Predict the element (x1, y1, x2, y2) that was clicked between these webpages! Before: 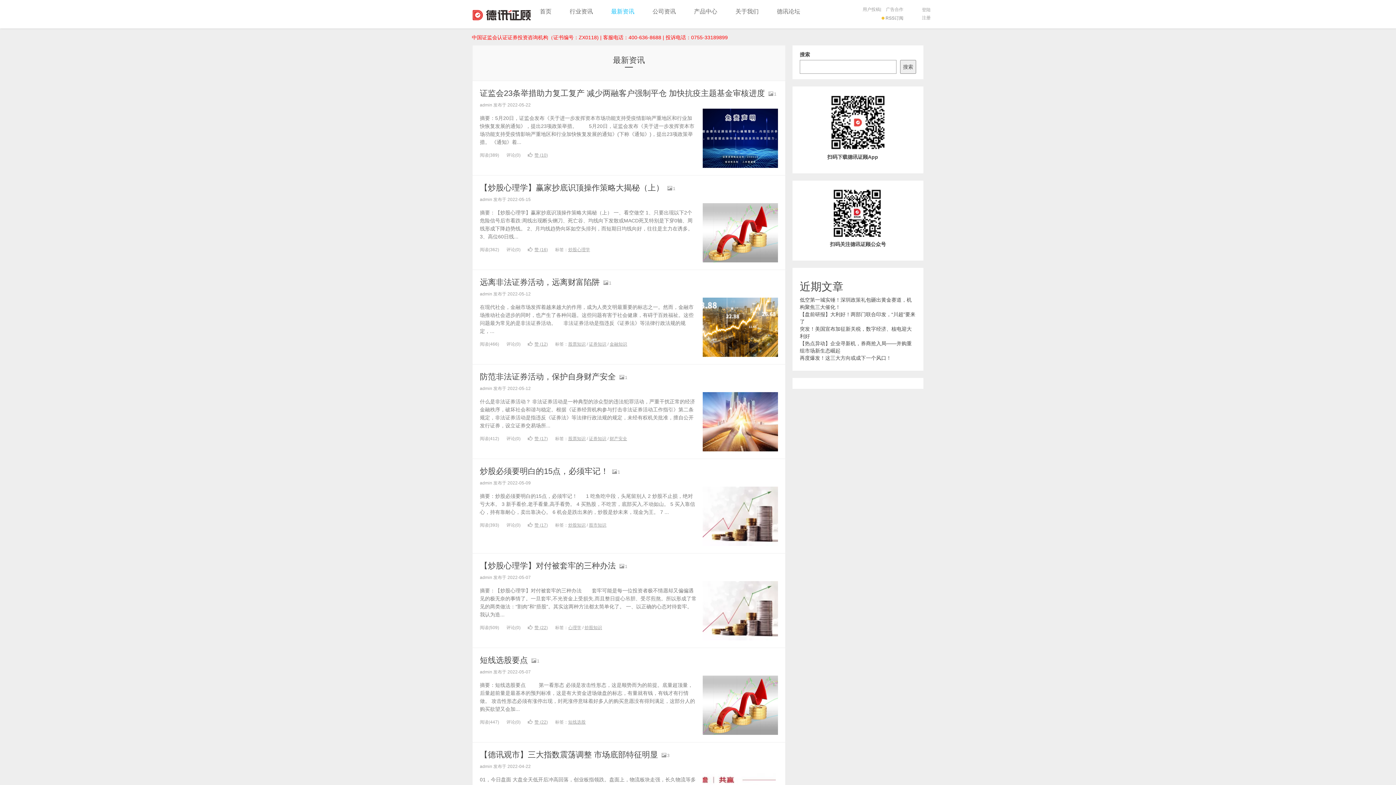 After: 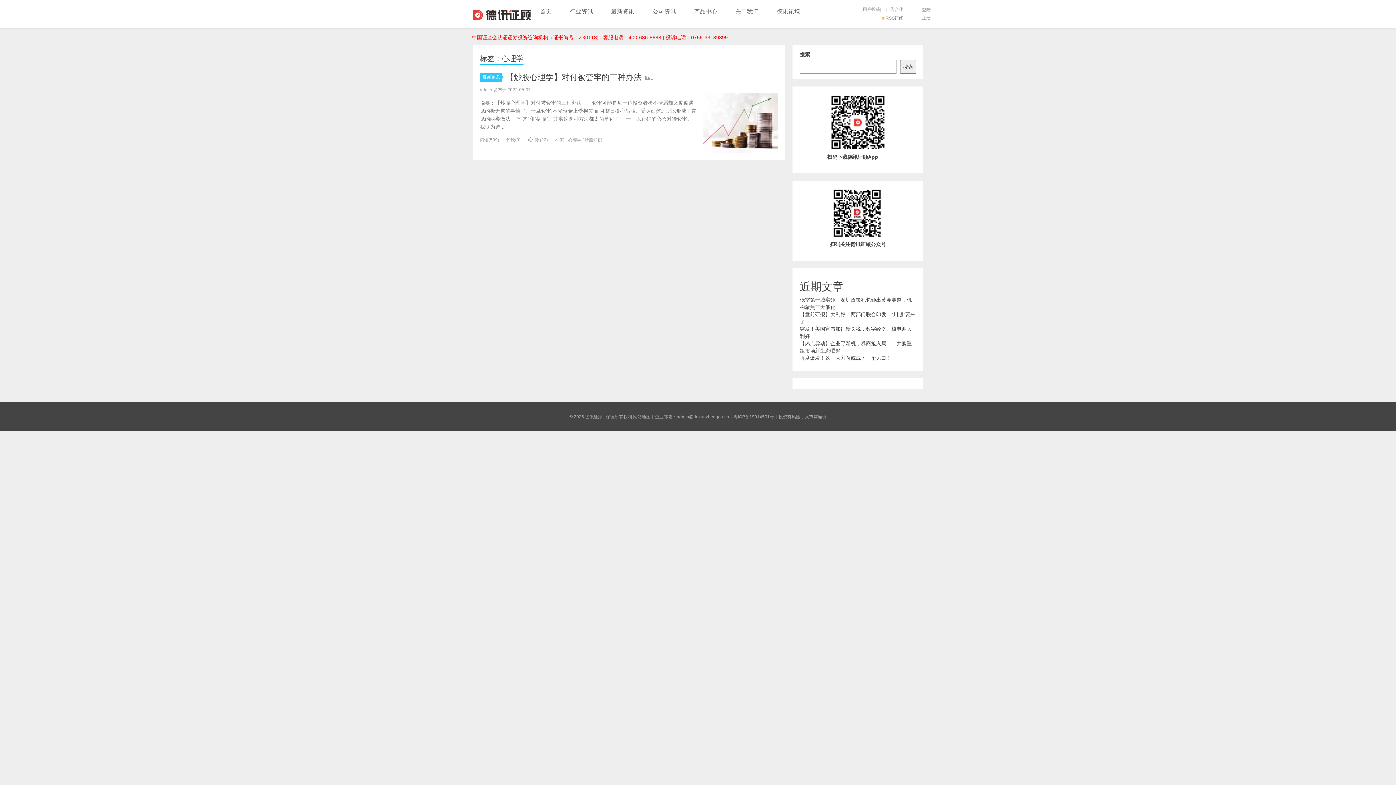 Action: bbox: (568, 625, 581, 630) label: 心理学